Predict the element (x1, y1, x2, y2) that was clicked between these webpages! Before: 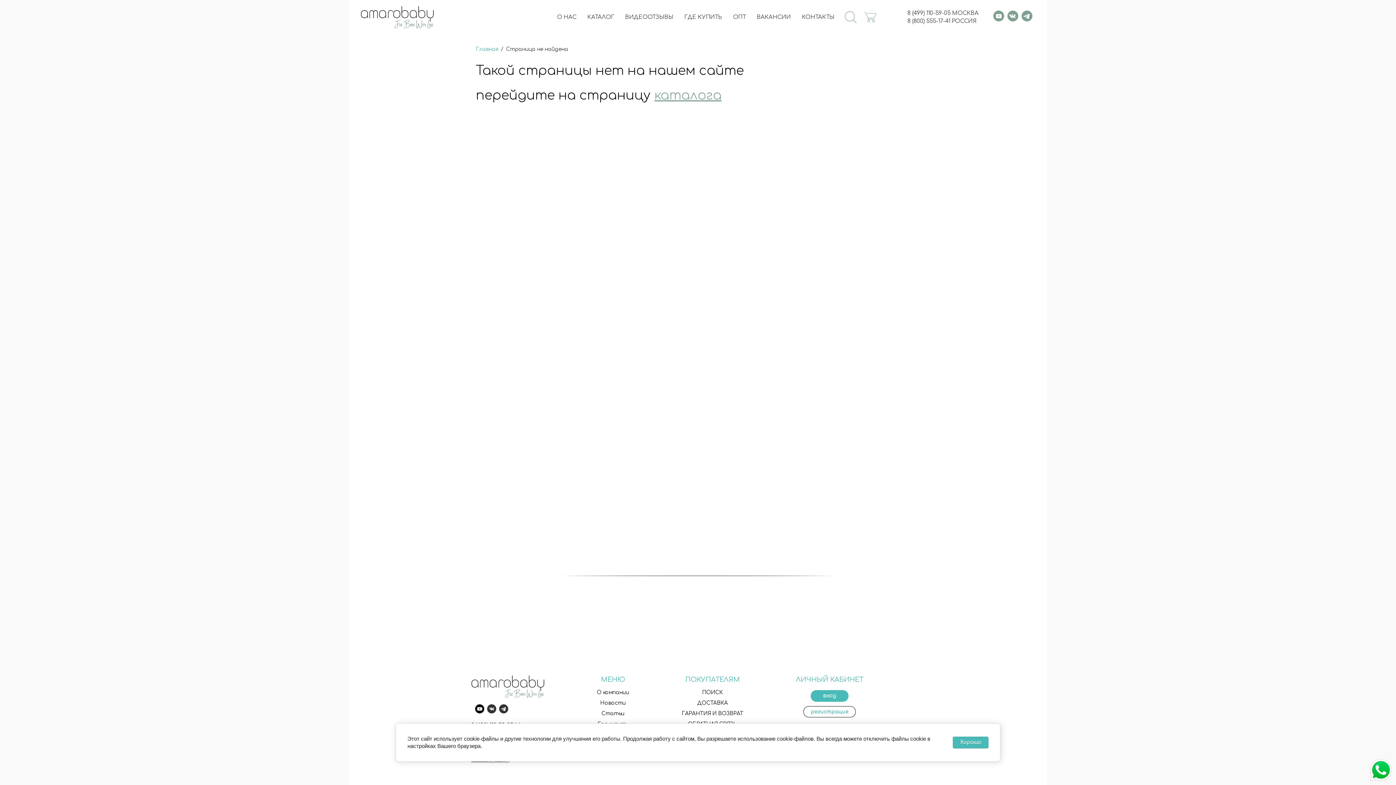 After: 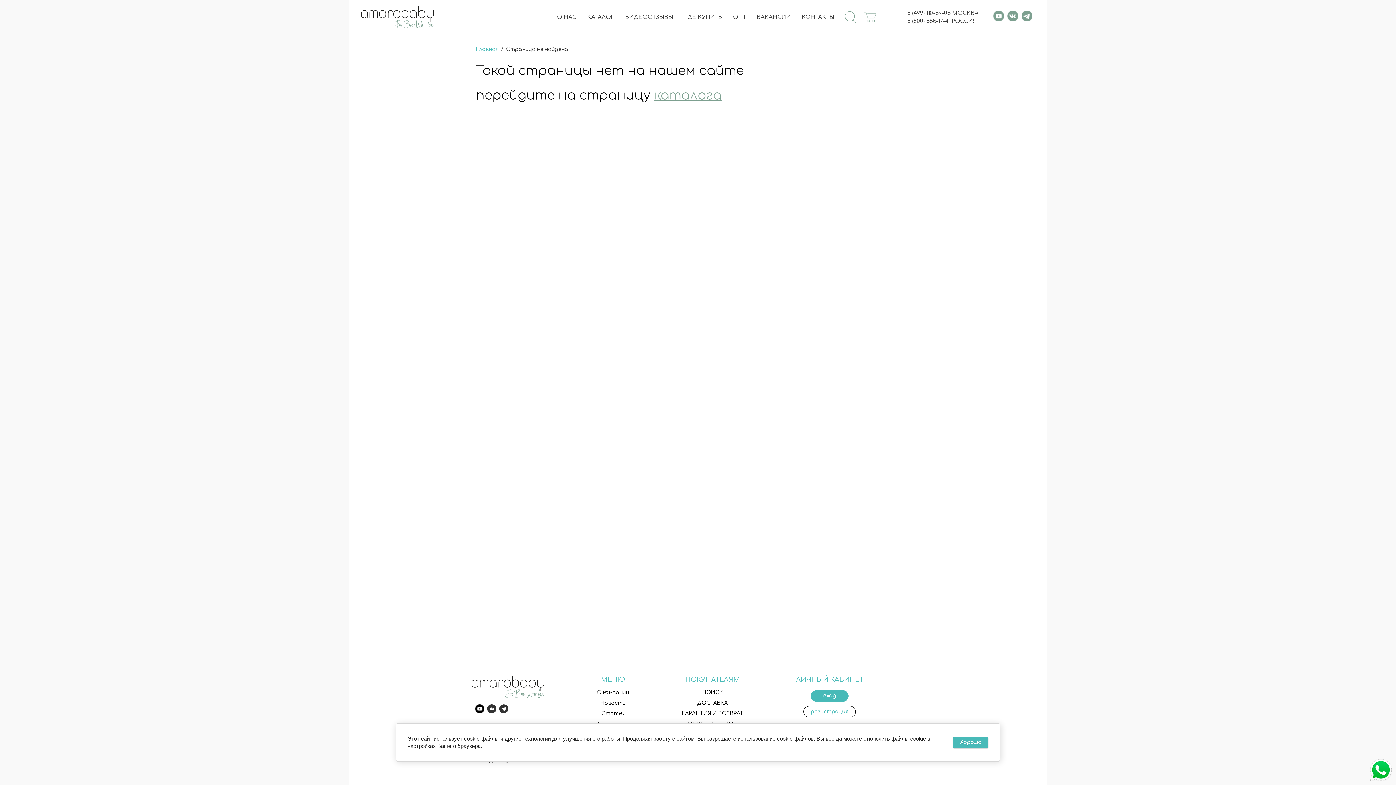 Action: bbox: (487, 704, 496, 713)